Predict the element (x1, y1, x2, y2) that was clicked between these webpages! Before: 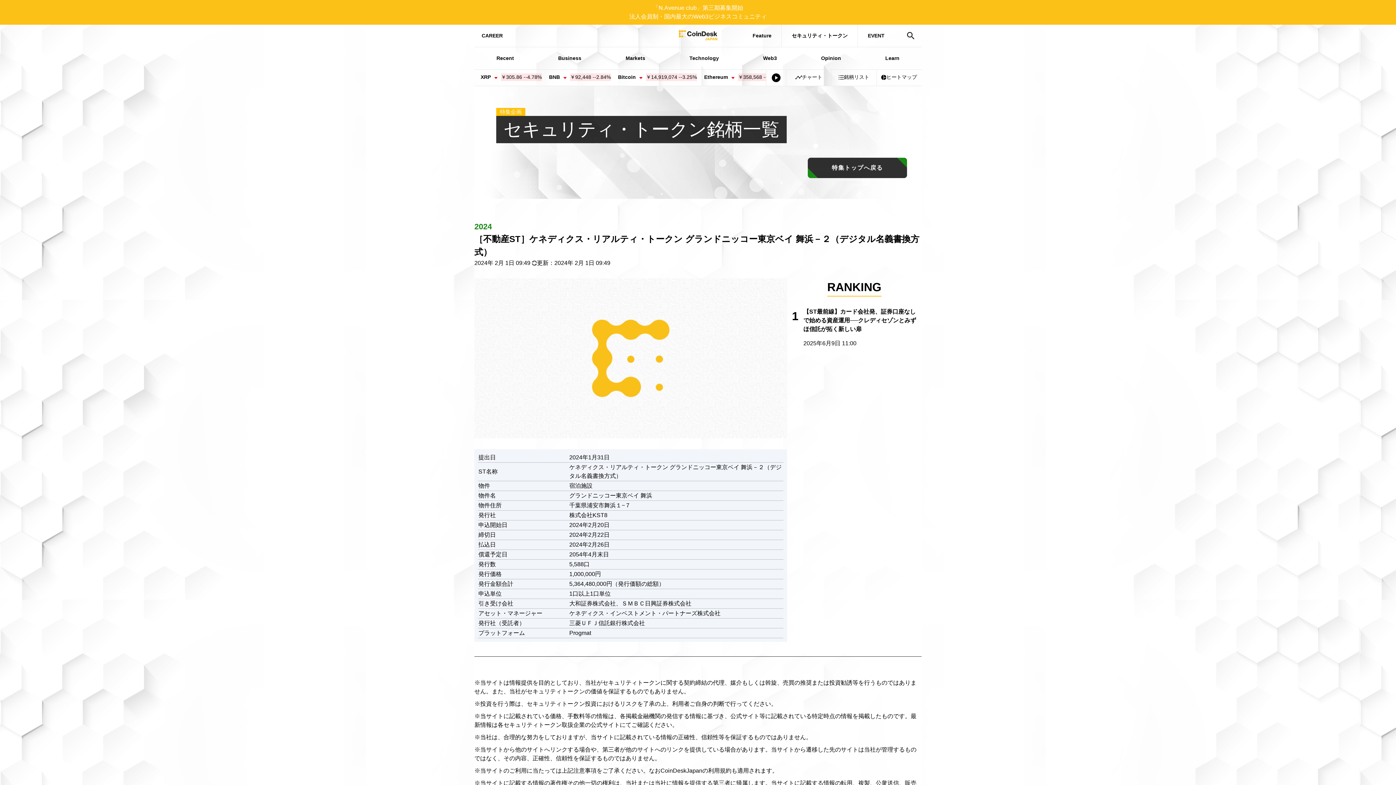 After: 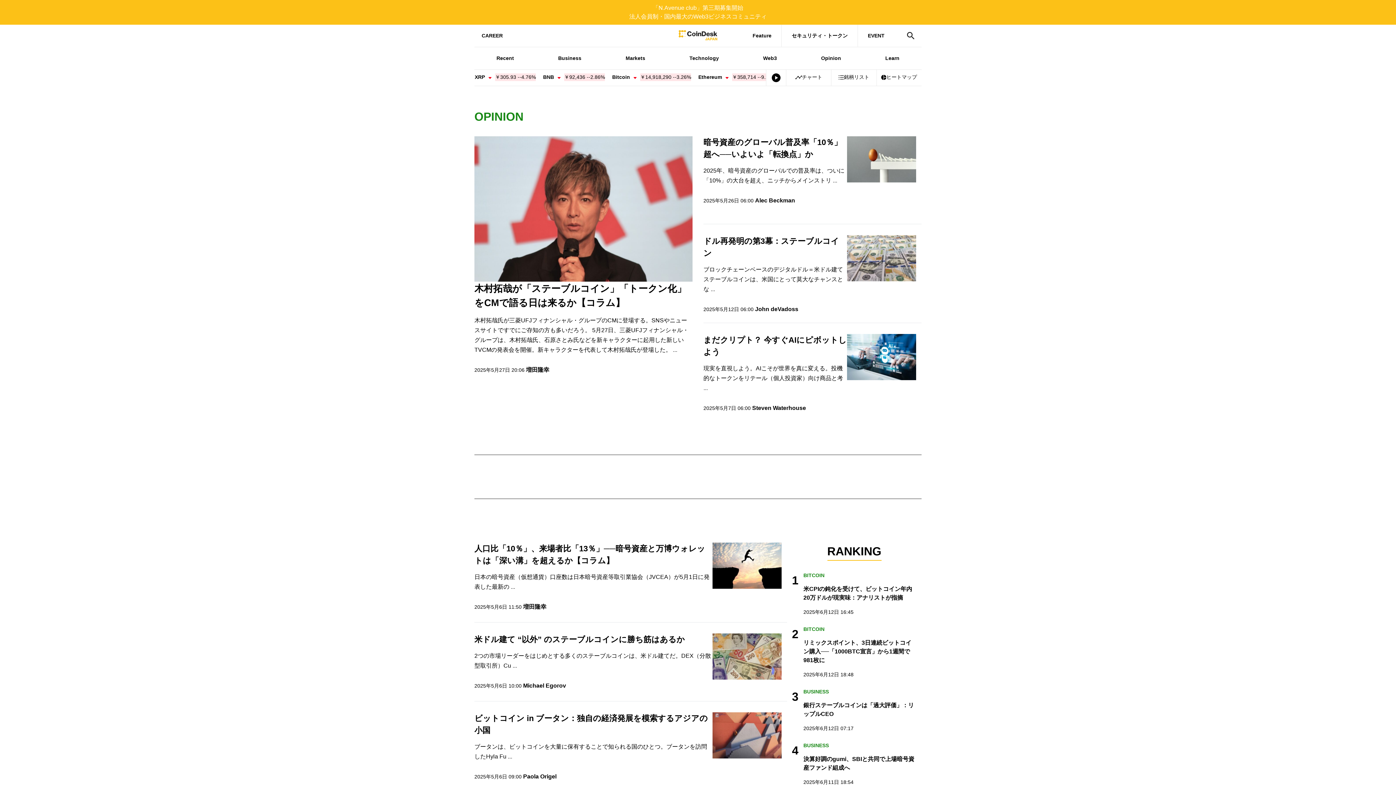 Action: label: Opinion bbox: (799, 54, 863, 62)